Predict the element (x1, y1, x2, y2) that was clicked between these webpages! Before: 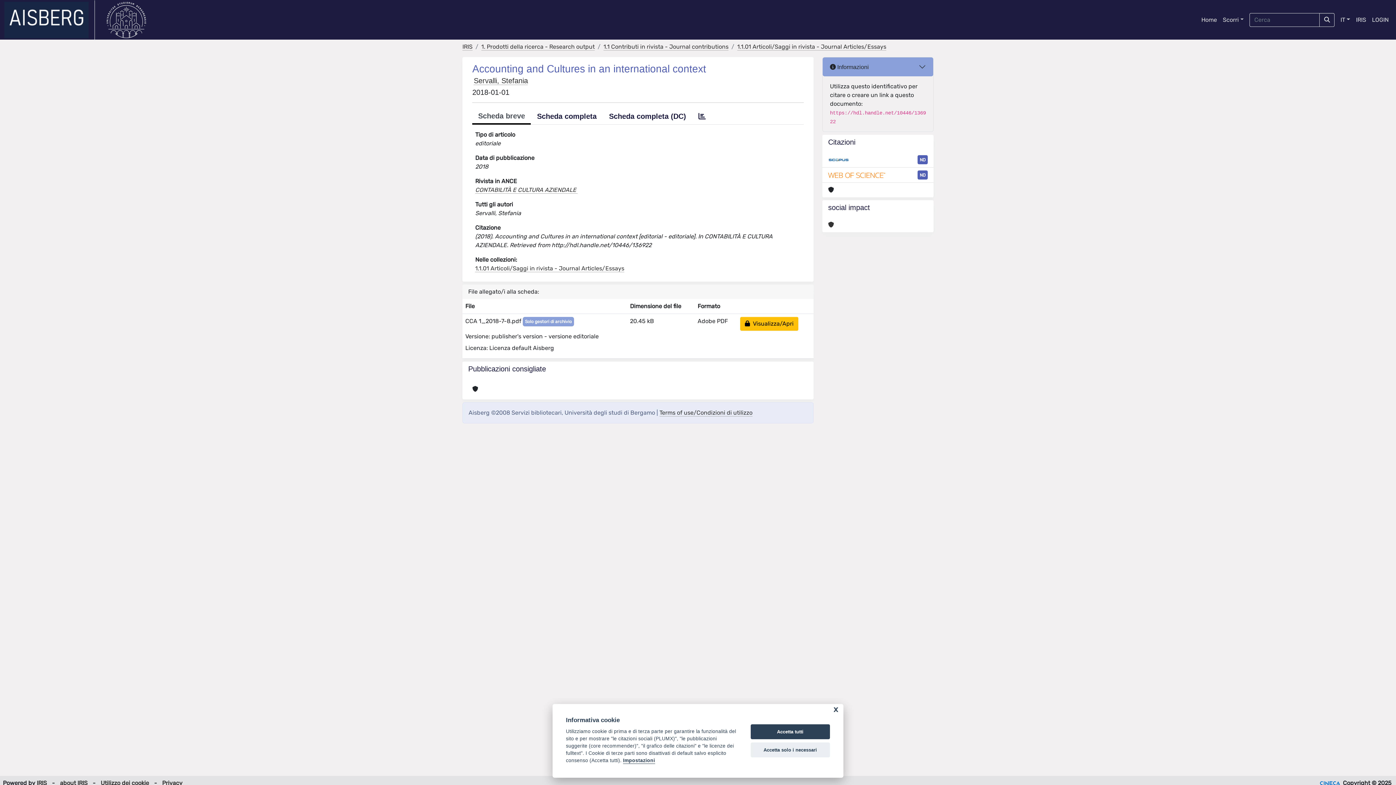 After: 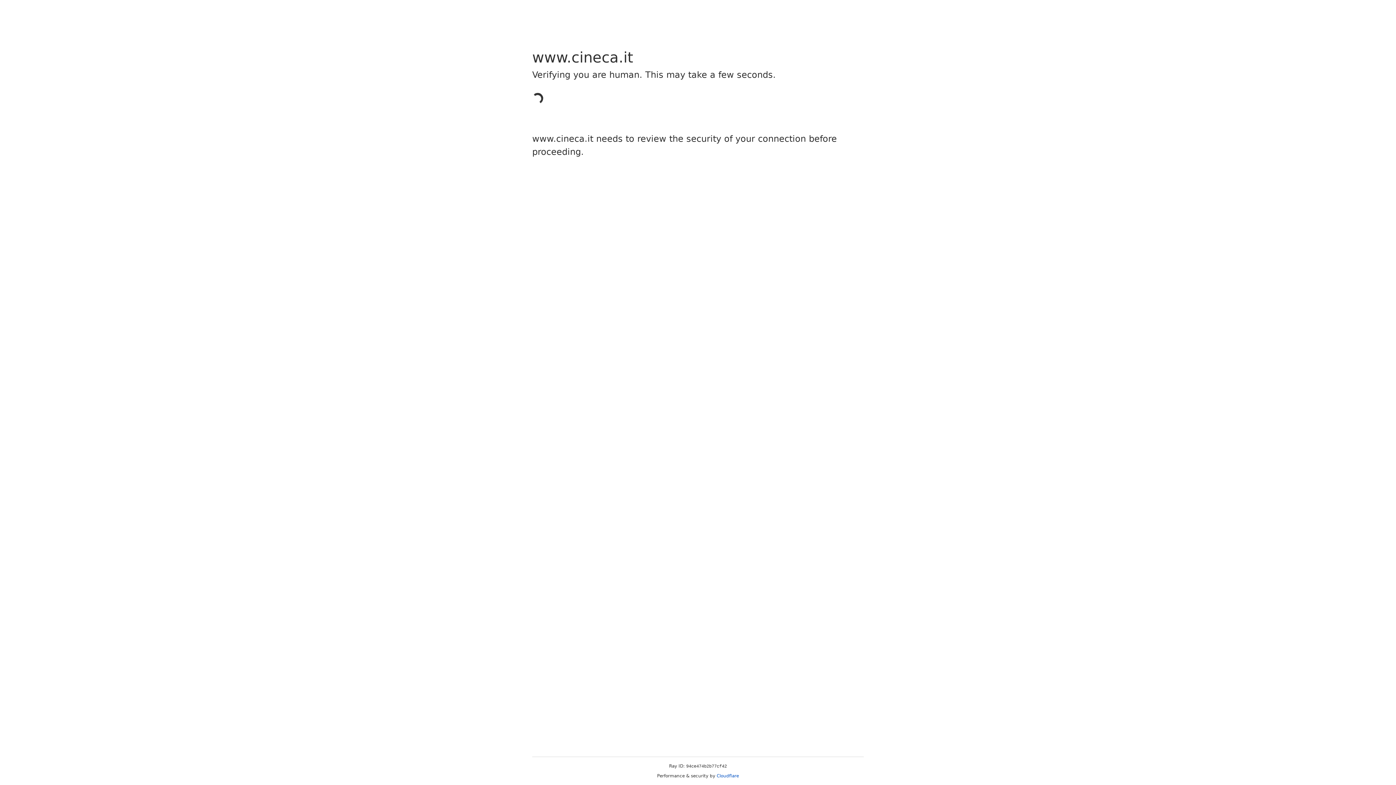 Action: label: IRIS bbox: (36, 780, 46, 787)